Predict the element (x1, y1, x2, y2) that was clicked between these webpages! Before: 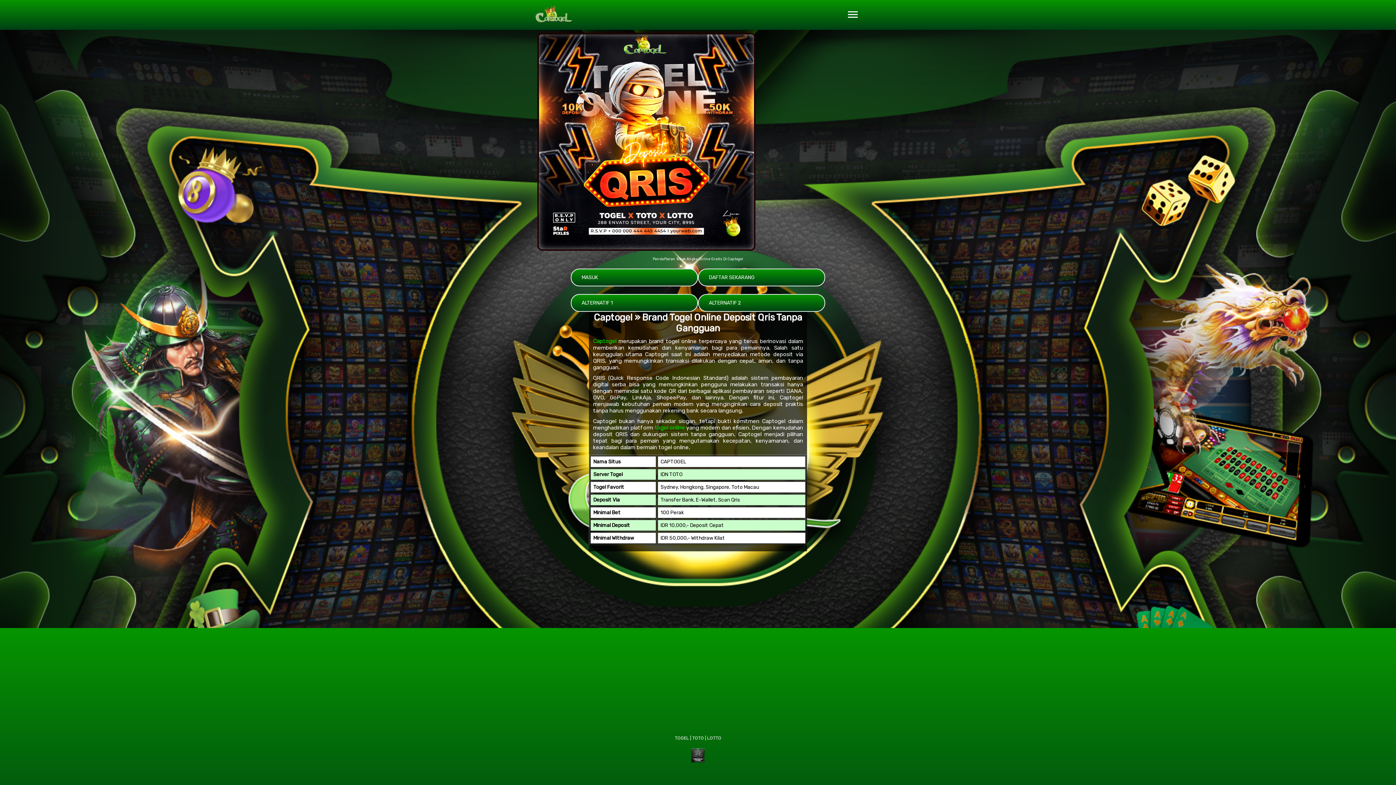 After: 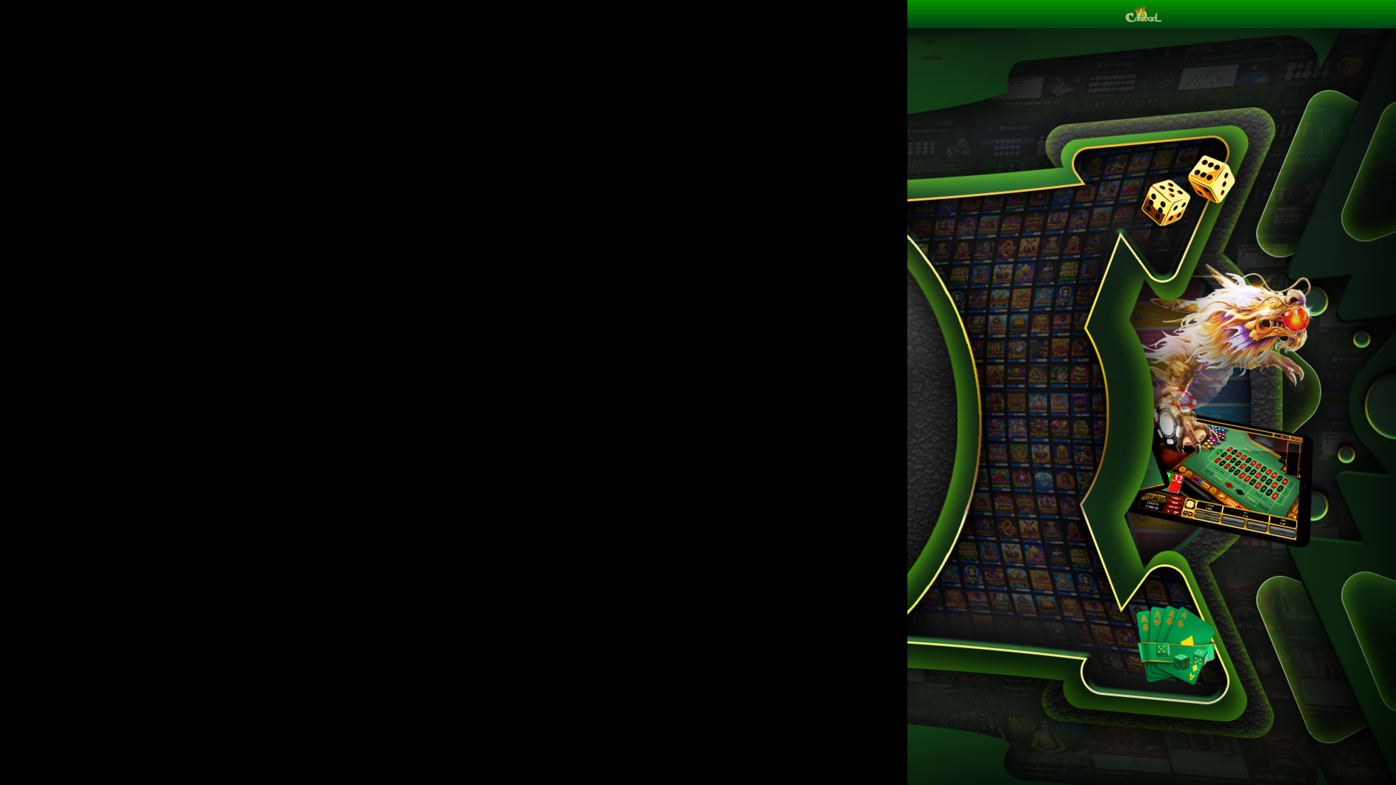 Action: bbox: (844, 7, 861, 22)